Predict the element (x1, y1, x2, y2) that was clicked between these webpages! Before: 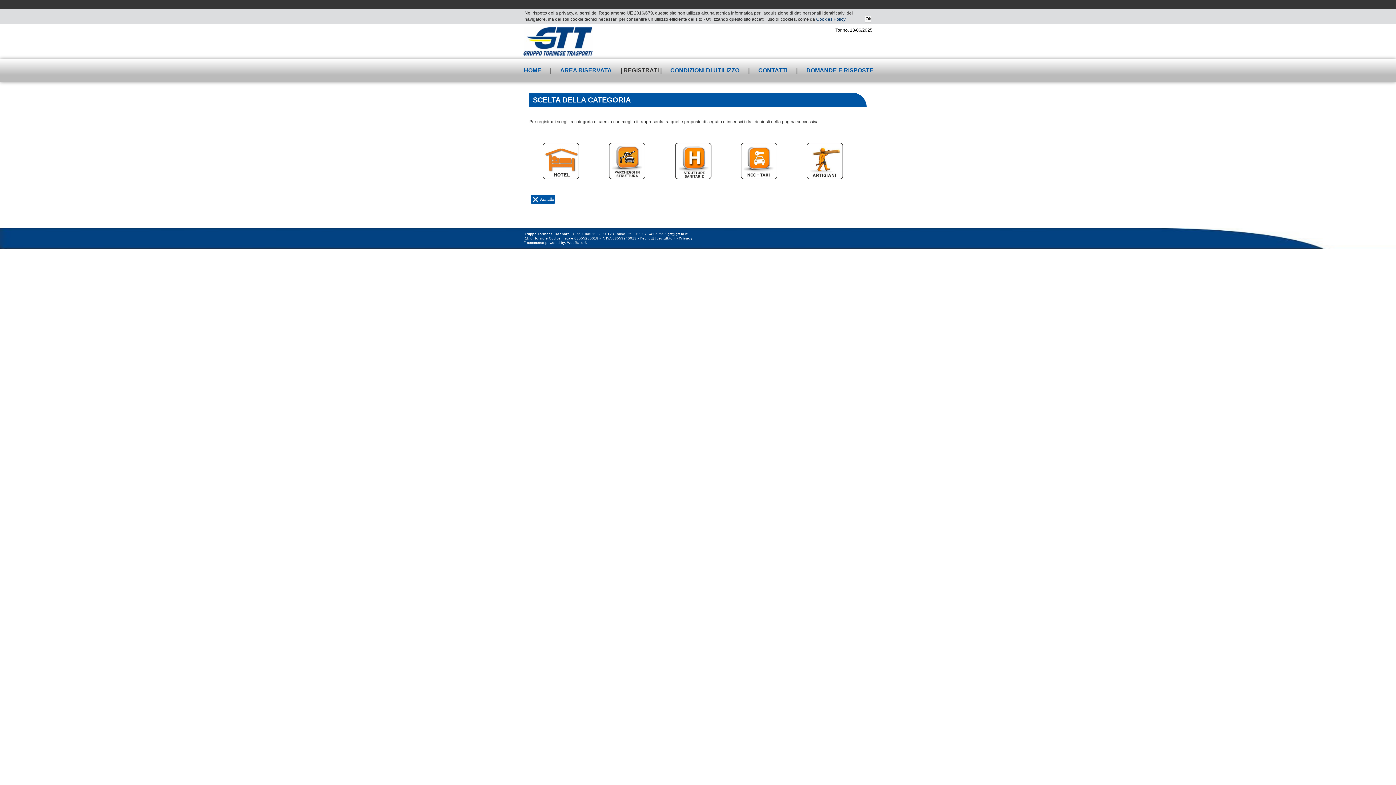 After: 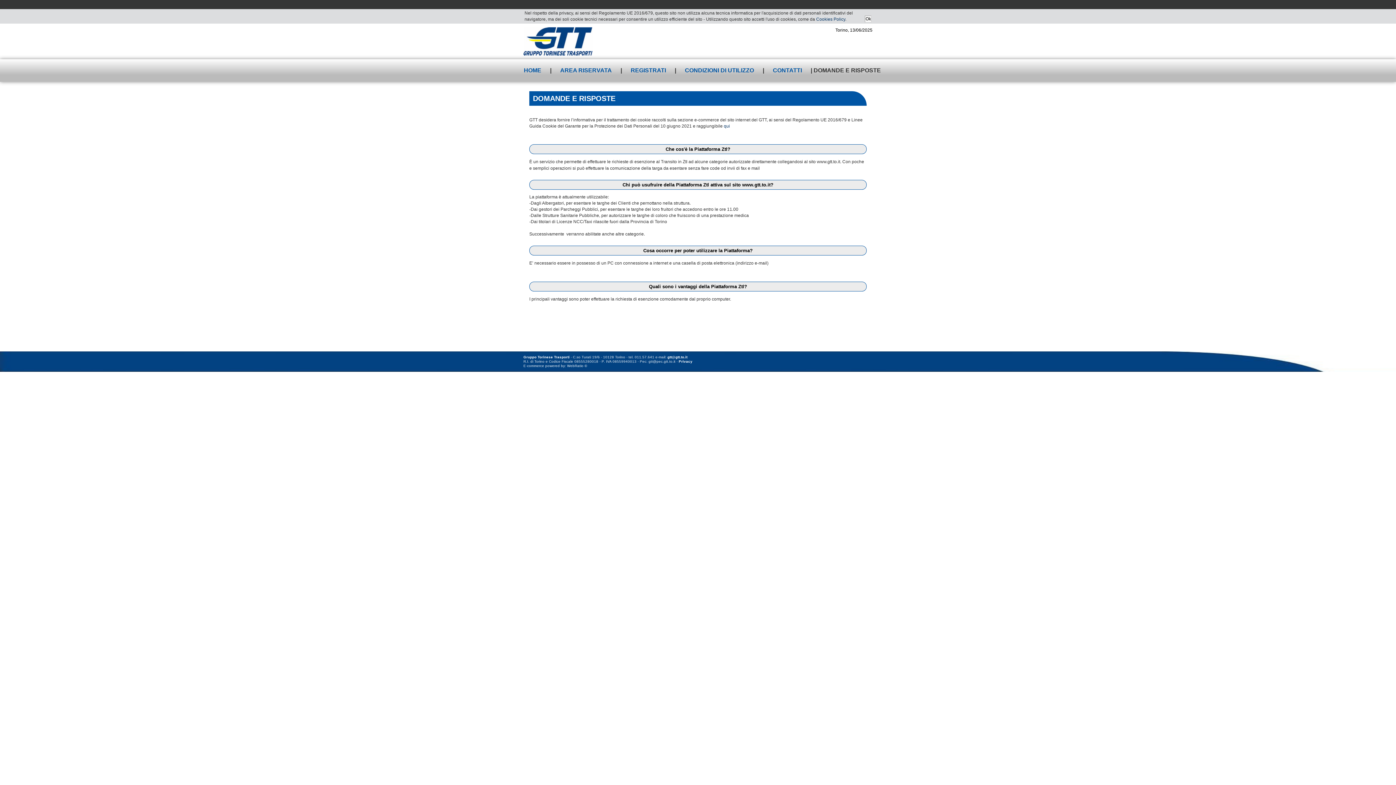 Action: label: DOMANDE E RISPOSTE bbox: (799, 59, 881, 81)